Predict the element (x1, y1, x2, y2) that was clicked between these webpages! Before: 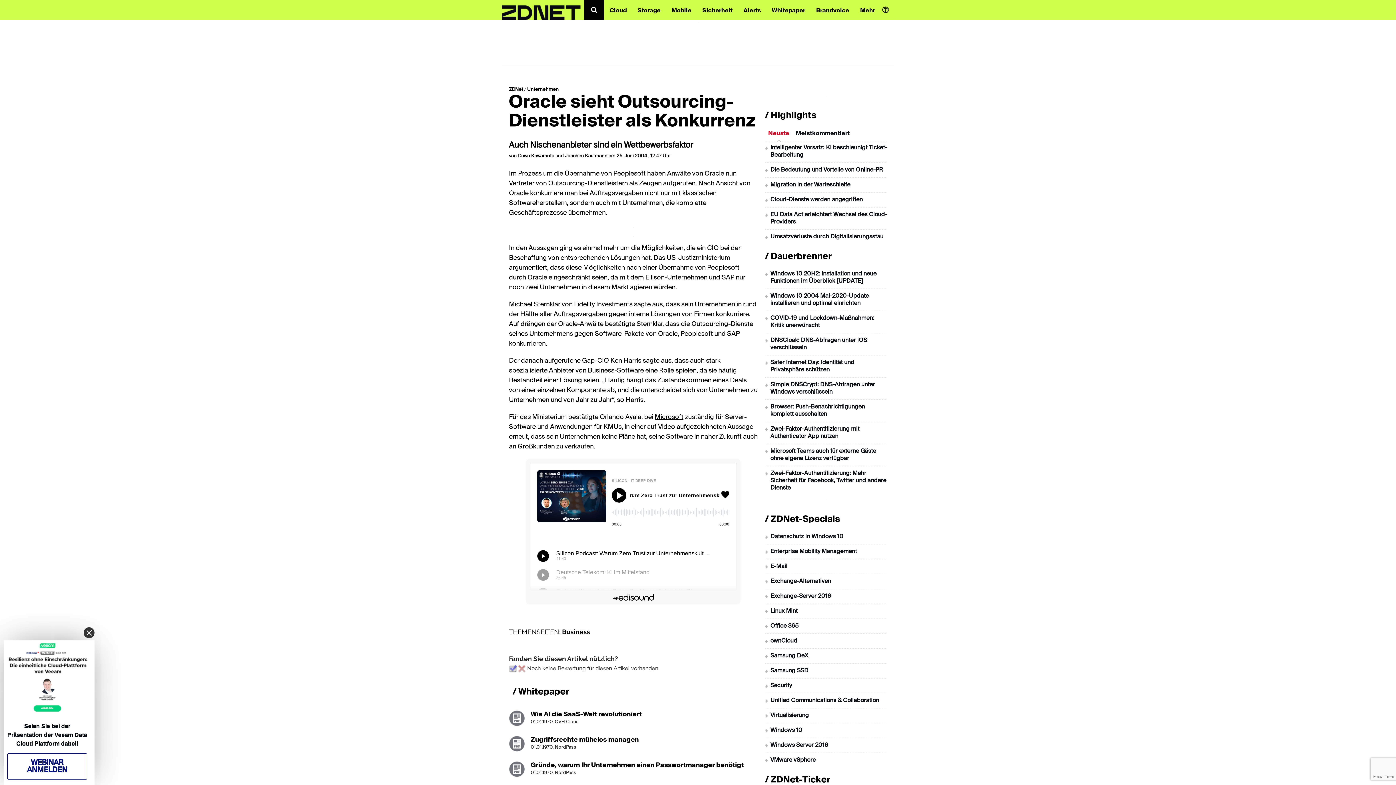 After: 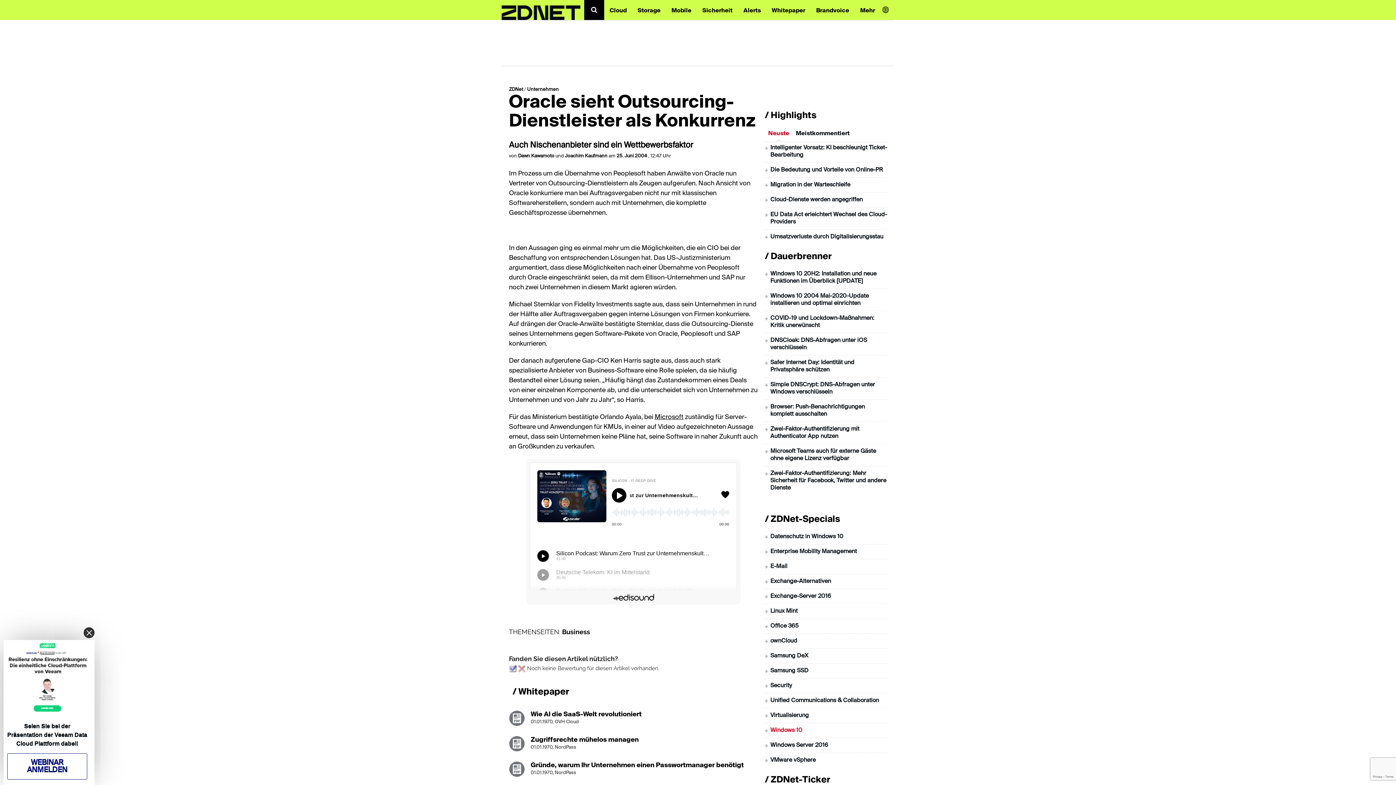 Action: bbox: (770, 728, 802, 733) label: Windows 10